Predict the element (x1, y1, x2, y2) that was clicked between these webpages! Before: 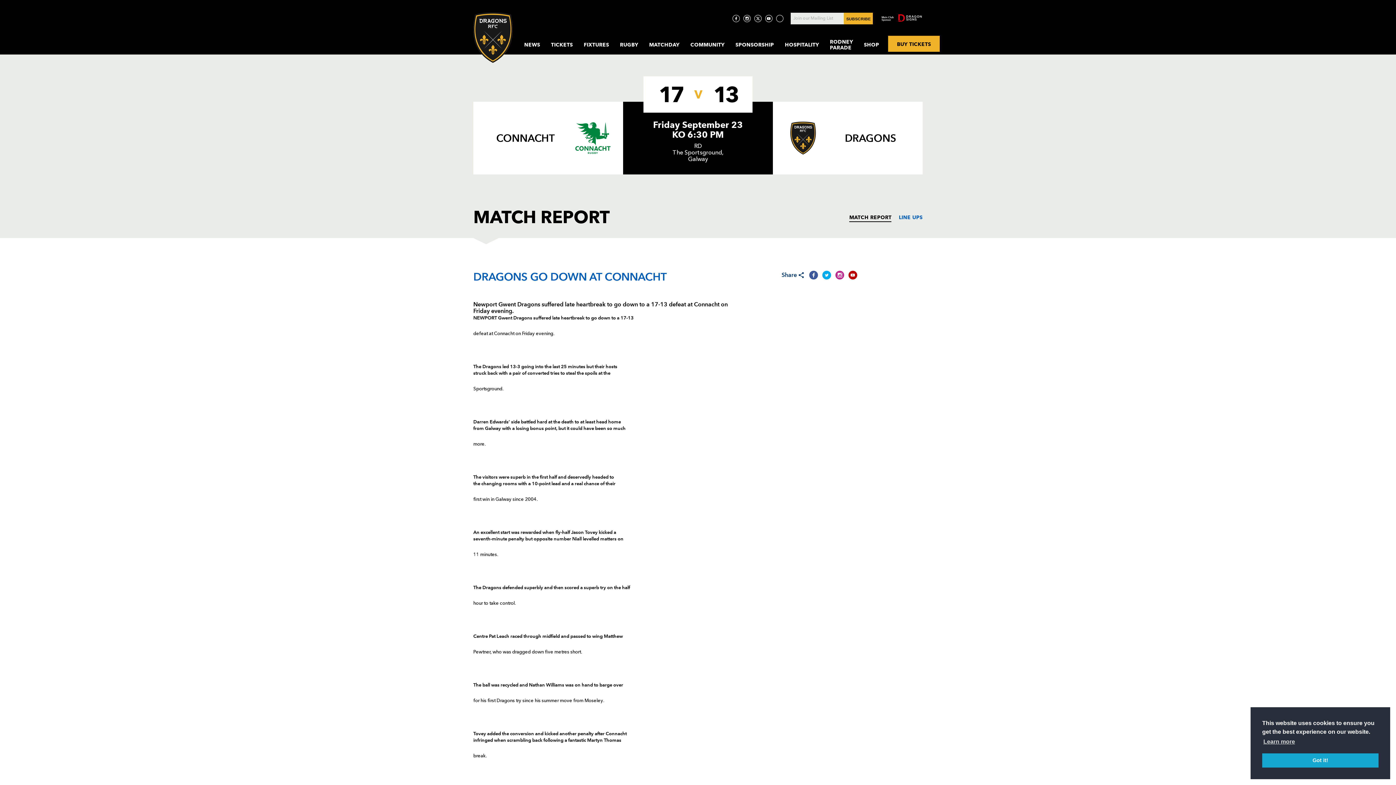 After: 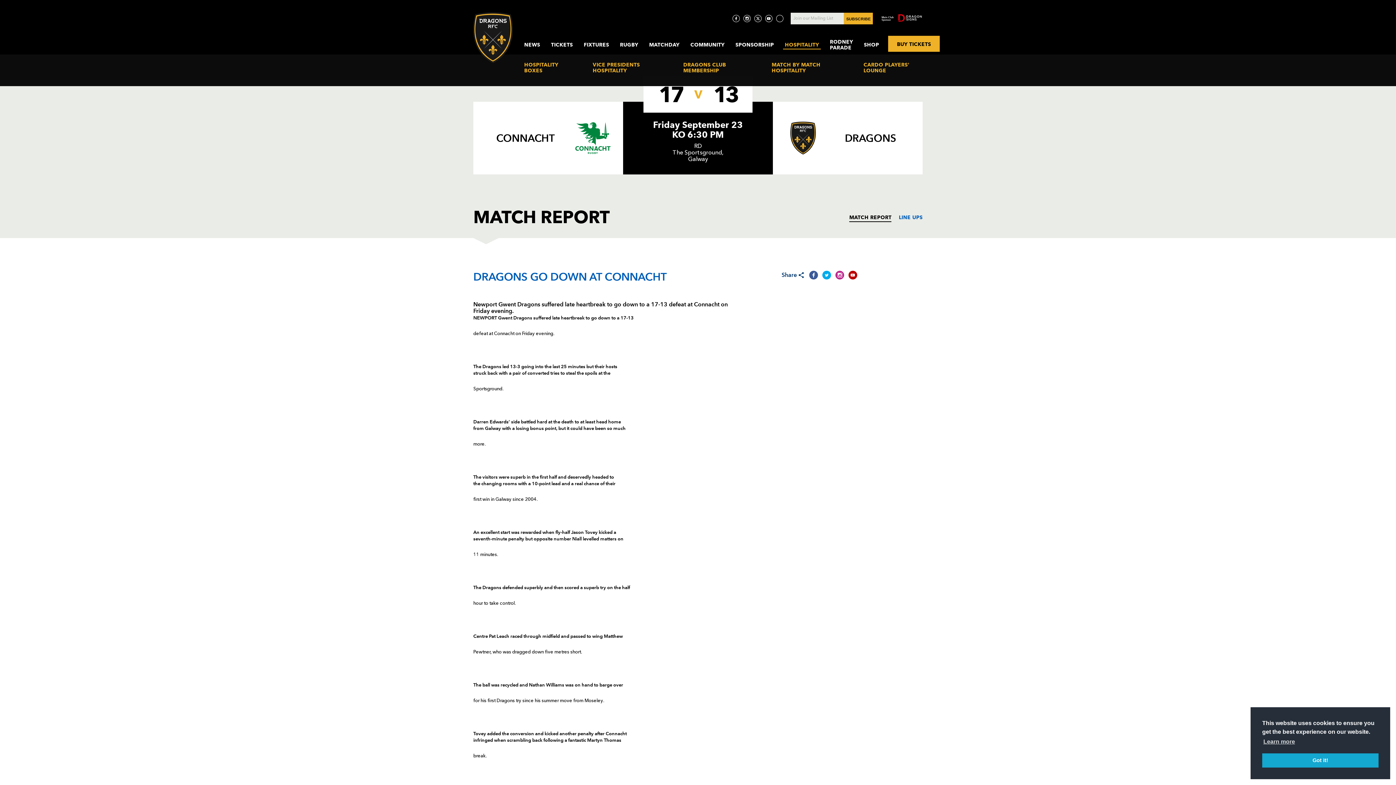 Action: label: HOSPITALITY bbox: (783, 38, 821, 54)